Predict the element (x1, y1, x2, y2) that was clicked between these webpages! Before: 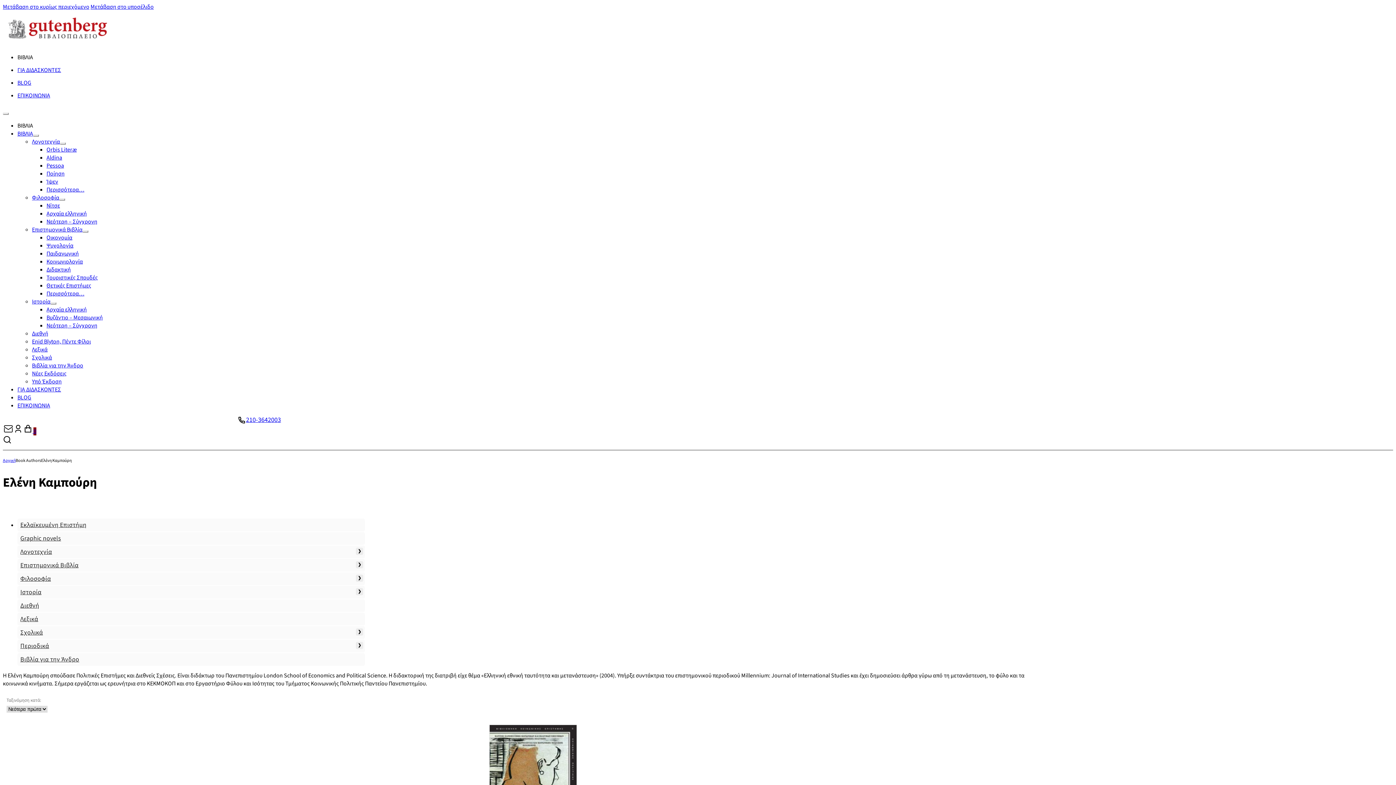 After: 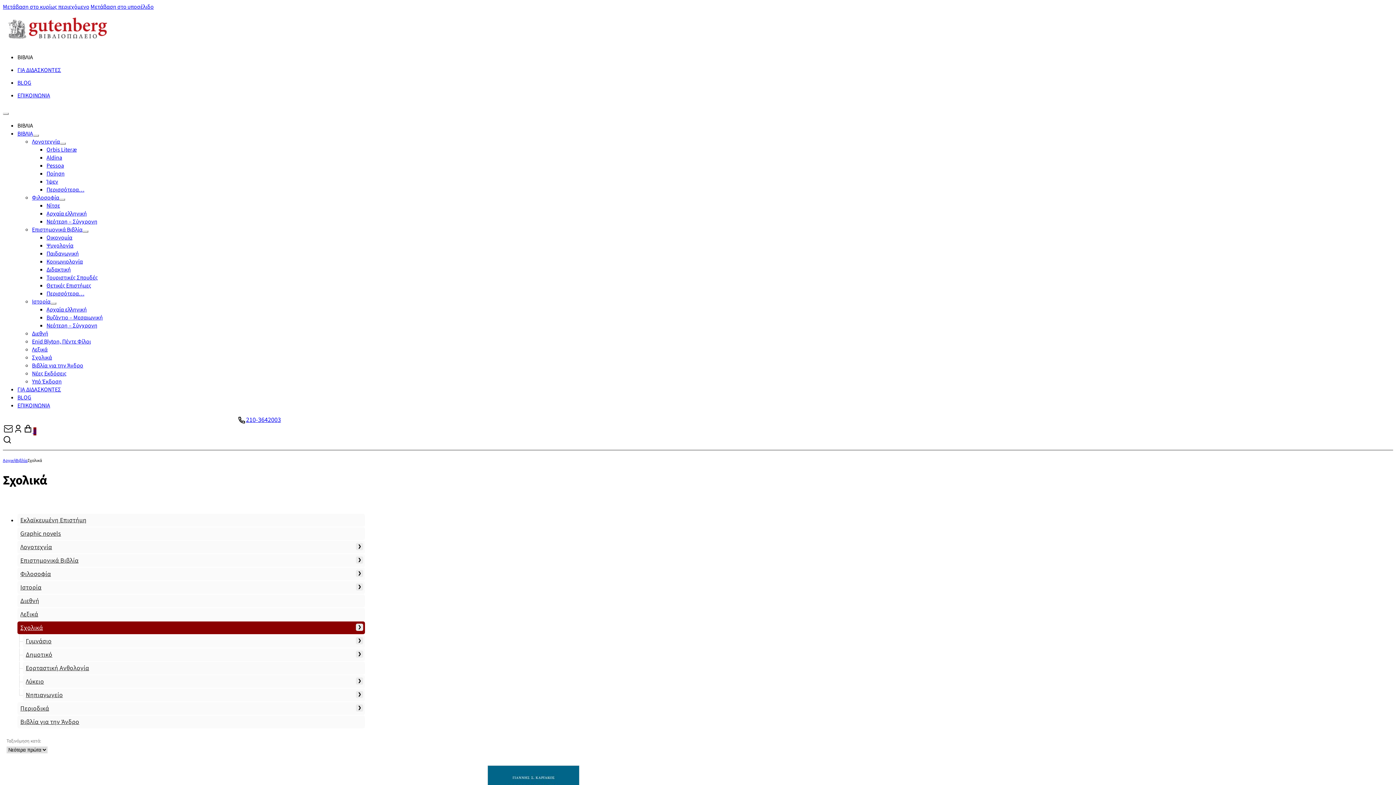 Action: bbox: (32, 353, 52, 361) label: Σχολικά